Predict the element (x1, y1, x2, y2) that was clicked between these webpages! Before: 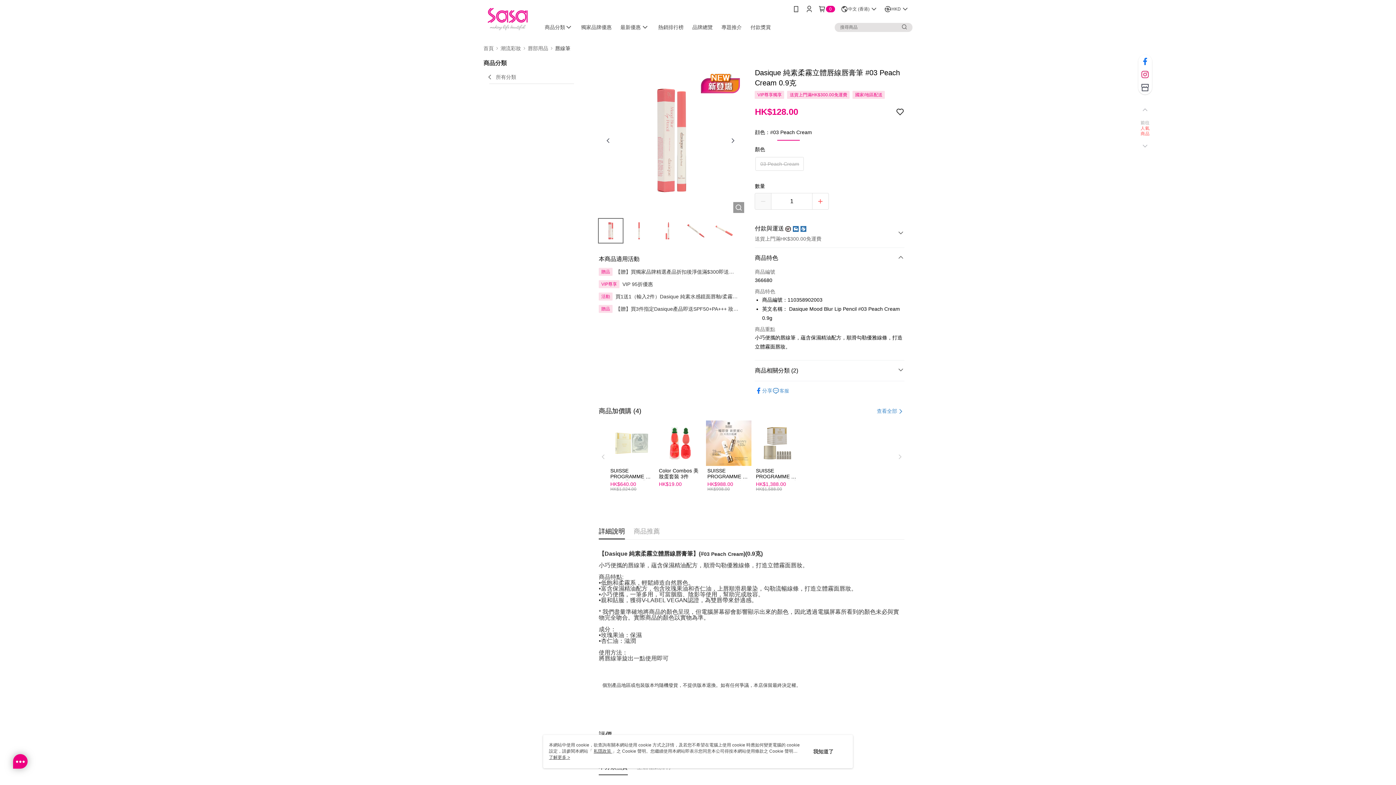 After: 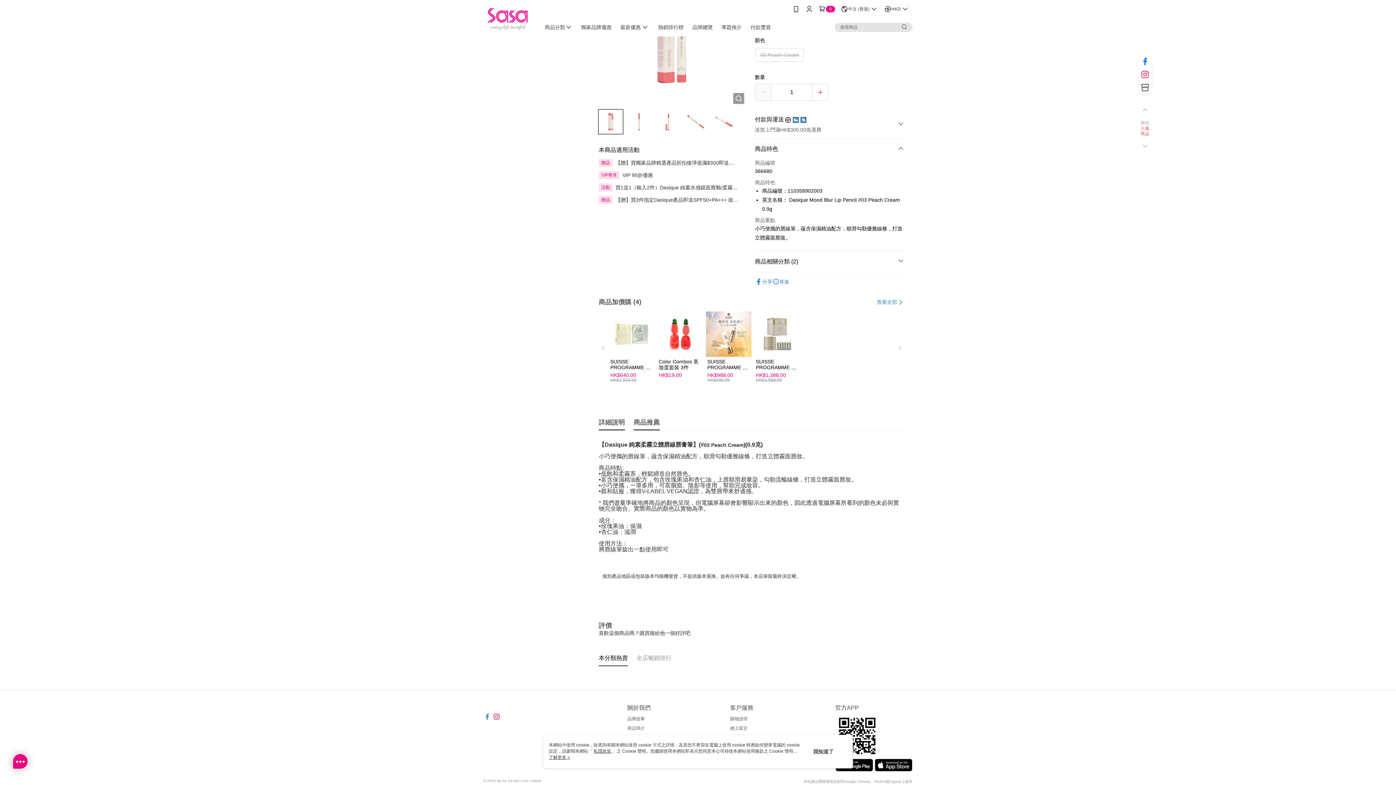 Action: bbox: (483, 752, 490, 758)